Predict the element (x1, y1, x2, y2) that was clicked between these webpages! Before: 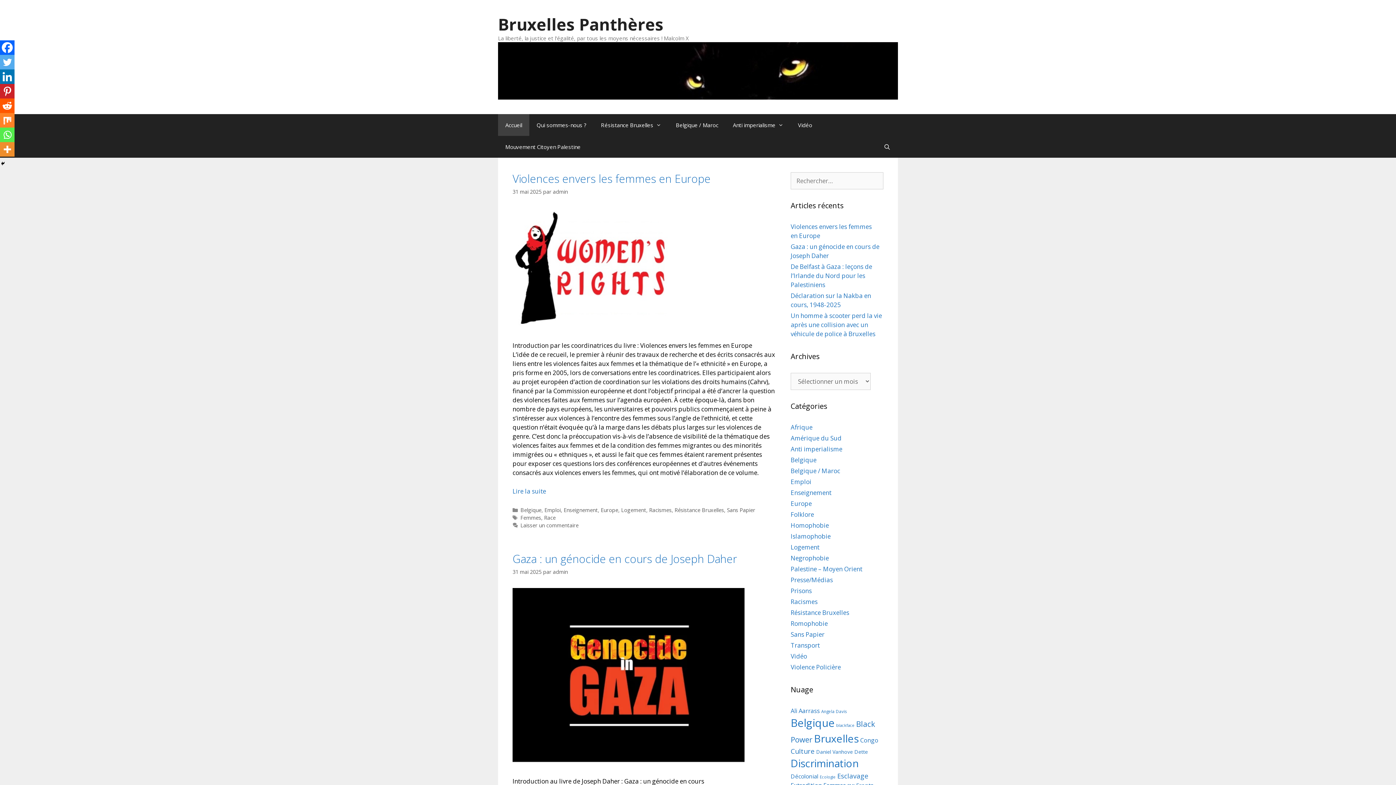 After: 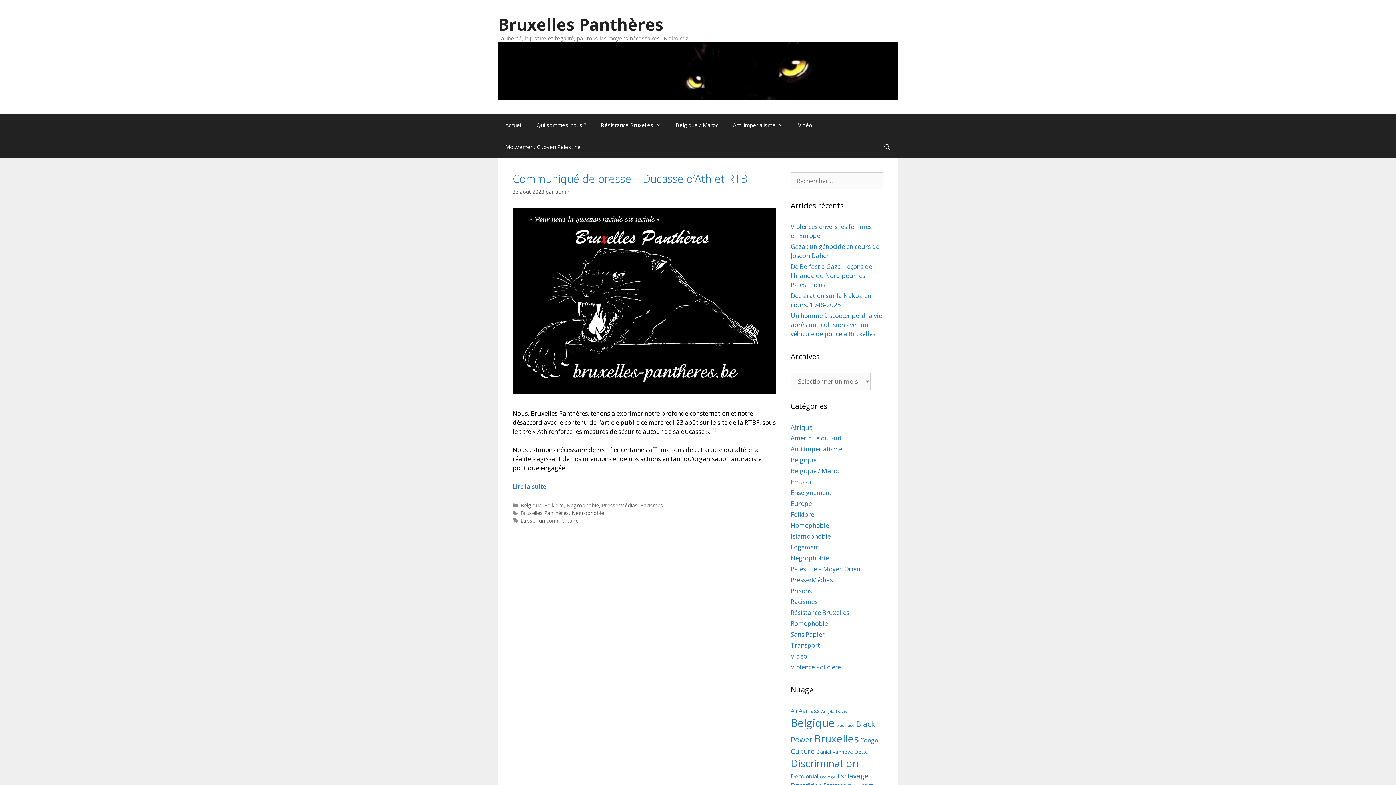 Action: label: Folklore bbox: (790, 510, 814, 518)